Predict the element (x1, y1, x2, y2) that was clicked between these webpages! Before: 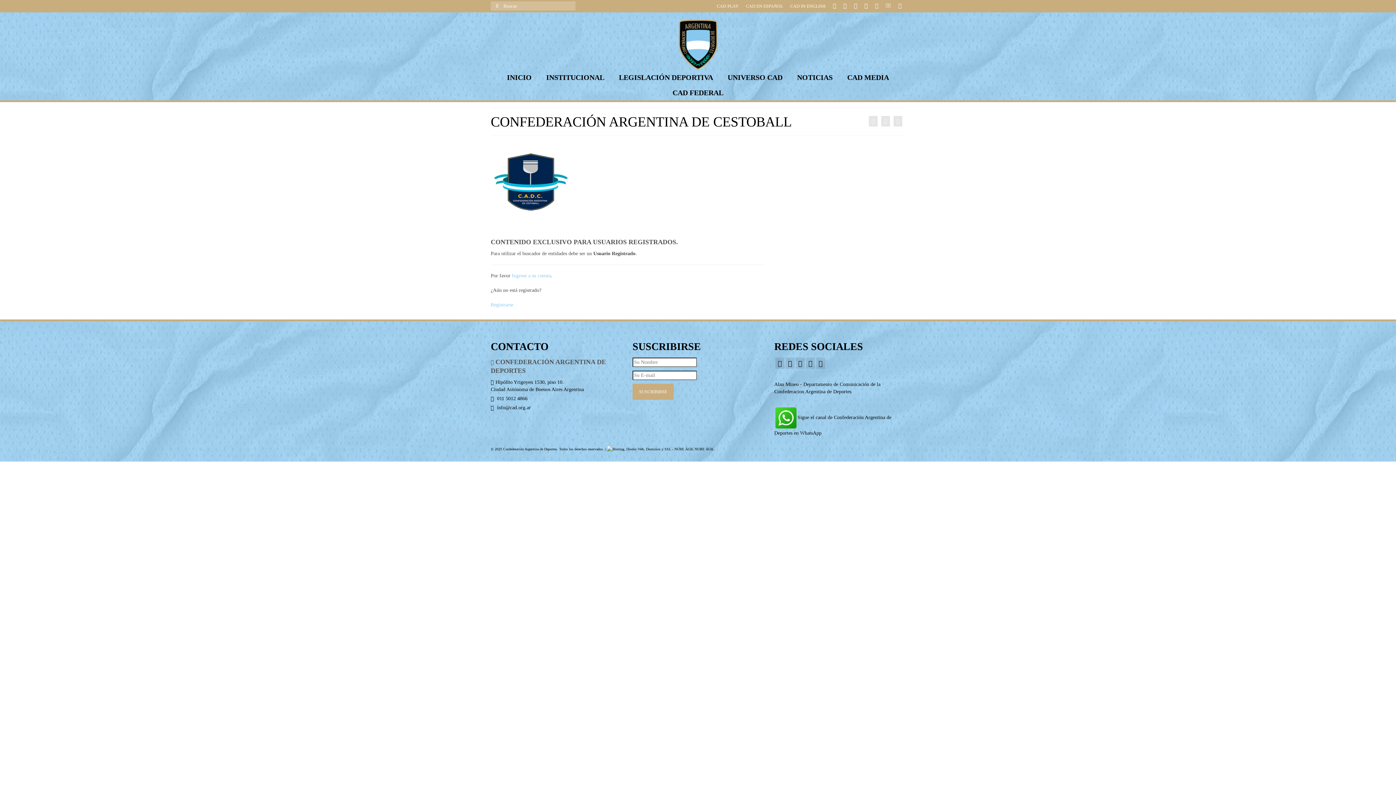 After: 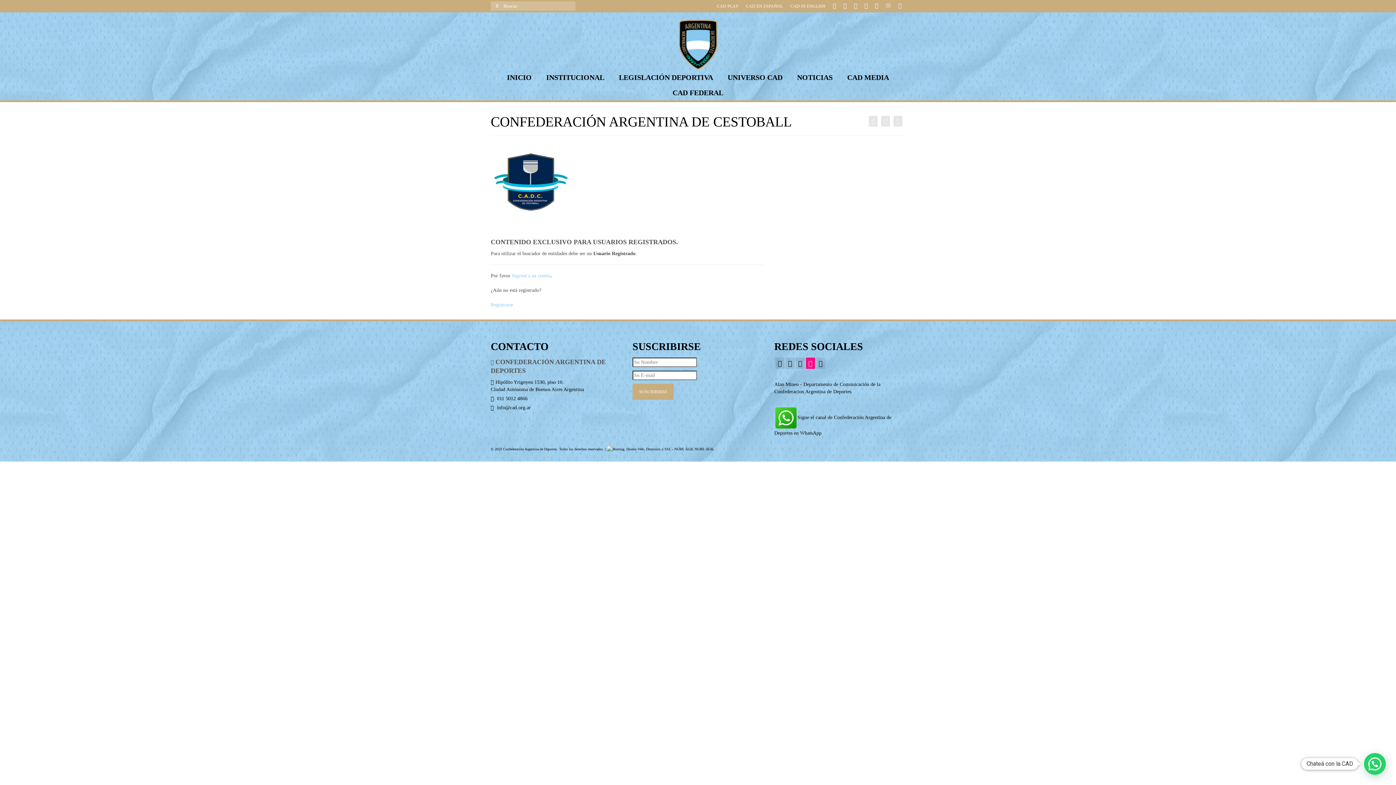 Action: bbox: (806, 357, 815, 369)